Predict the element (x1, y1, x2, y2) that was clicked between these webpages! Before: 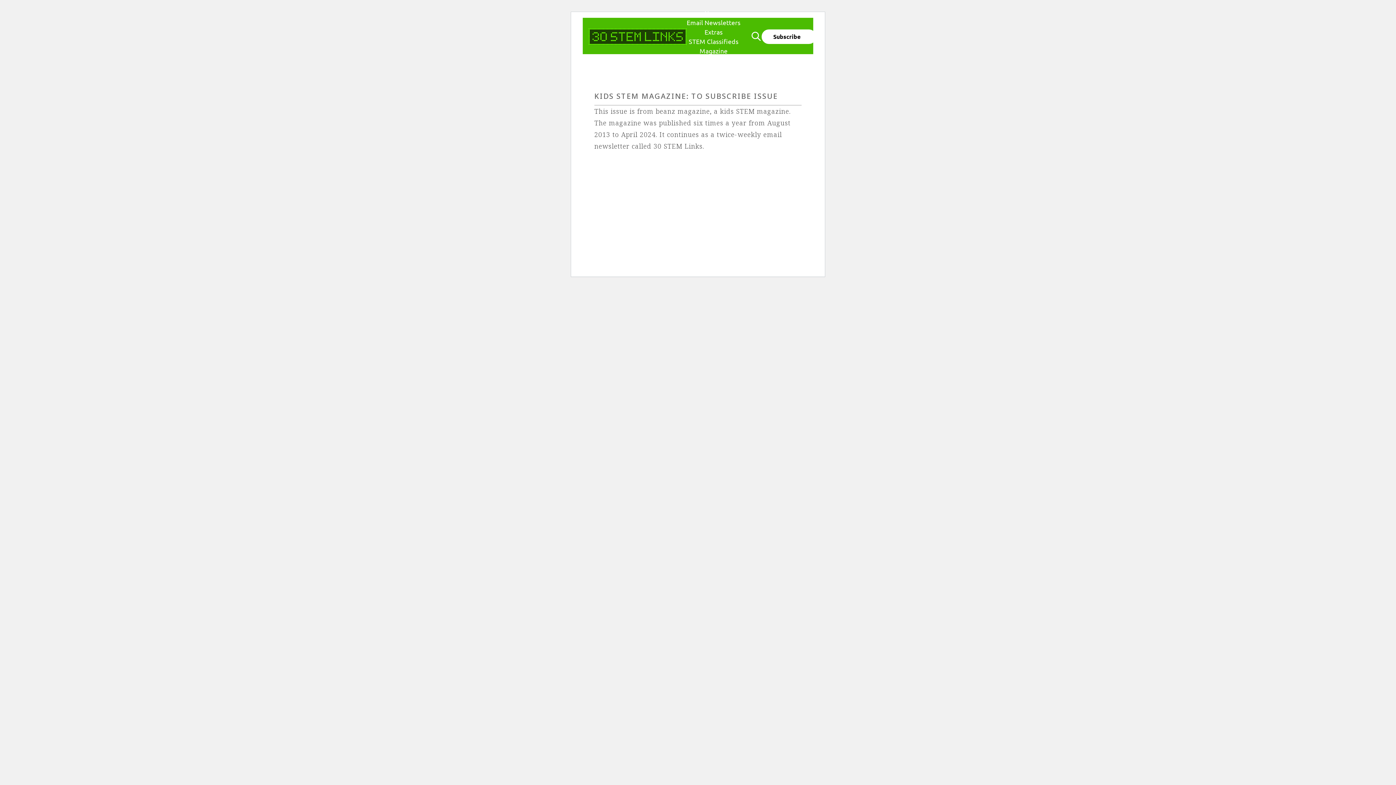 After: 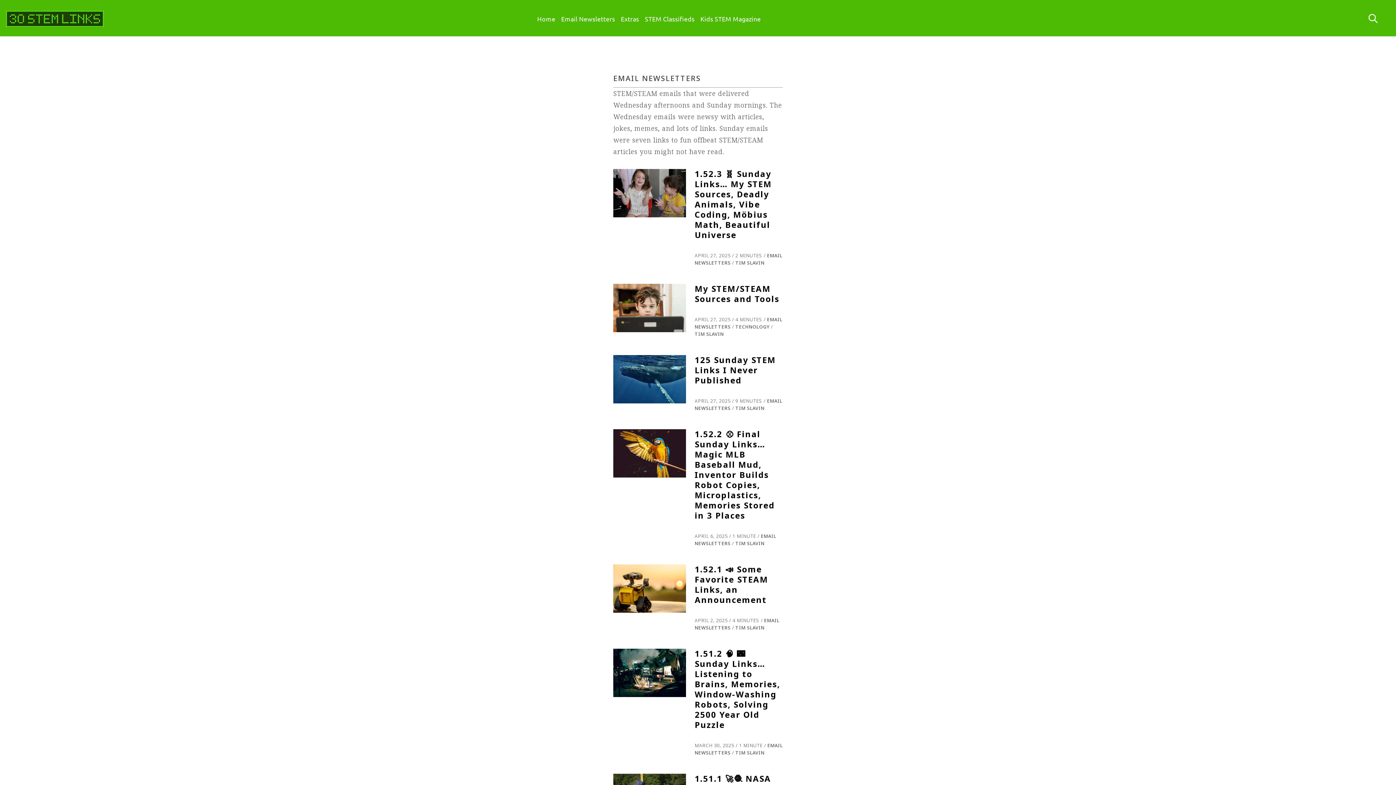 Action: label: Email Newsletters bbox: (686, 17, 740, 27)